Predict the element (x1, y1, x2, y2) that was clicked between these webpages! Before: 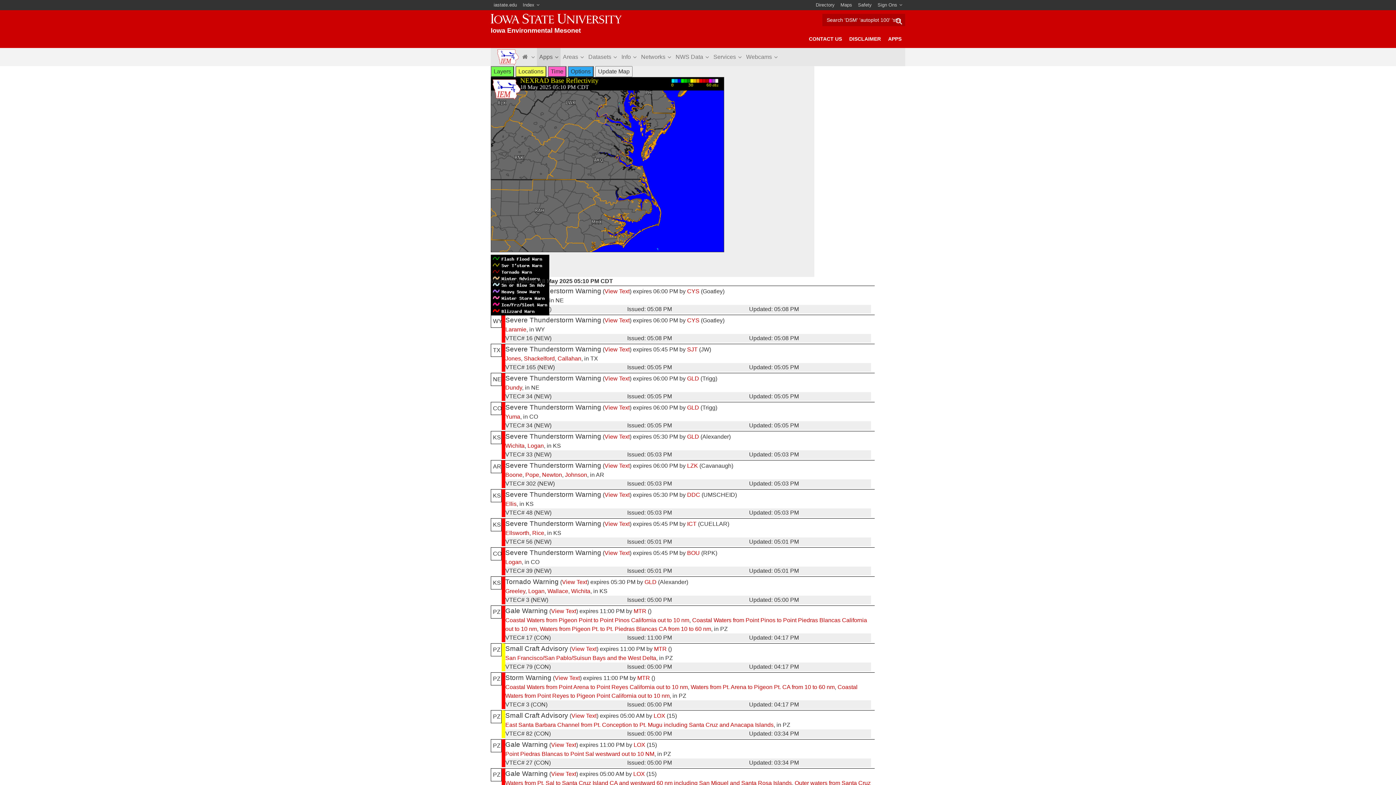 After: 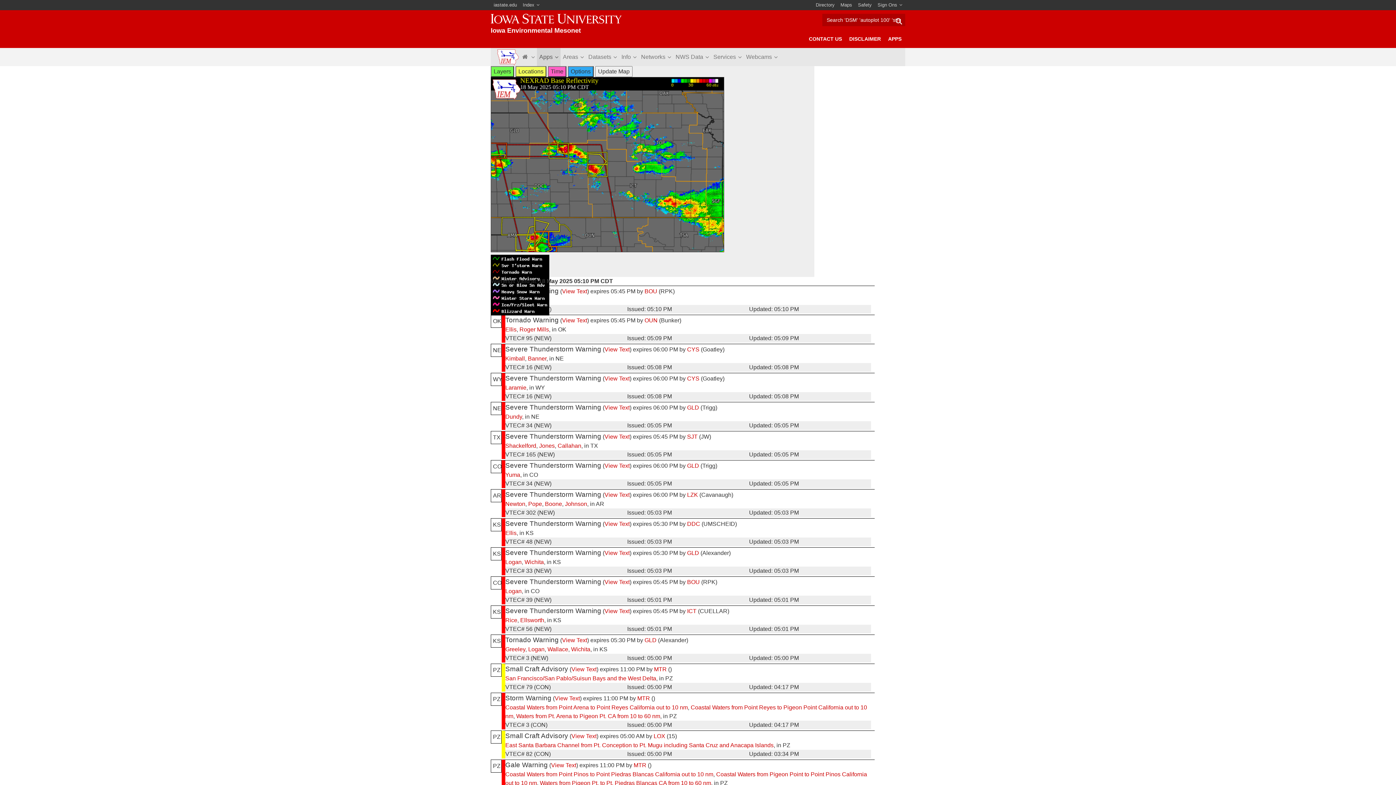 Action: bbox: (532, 530, 544, 536) label: Rice